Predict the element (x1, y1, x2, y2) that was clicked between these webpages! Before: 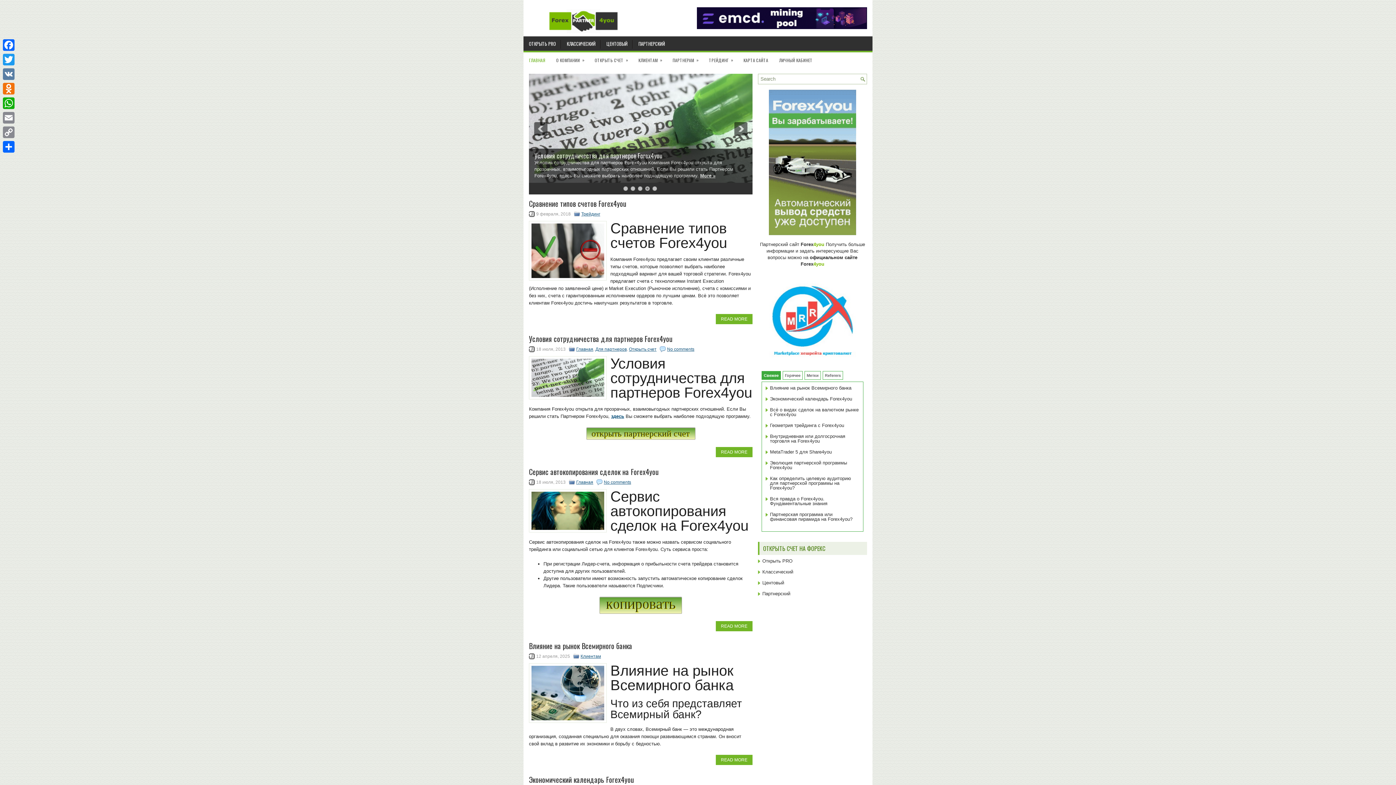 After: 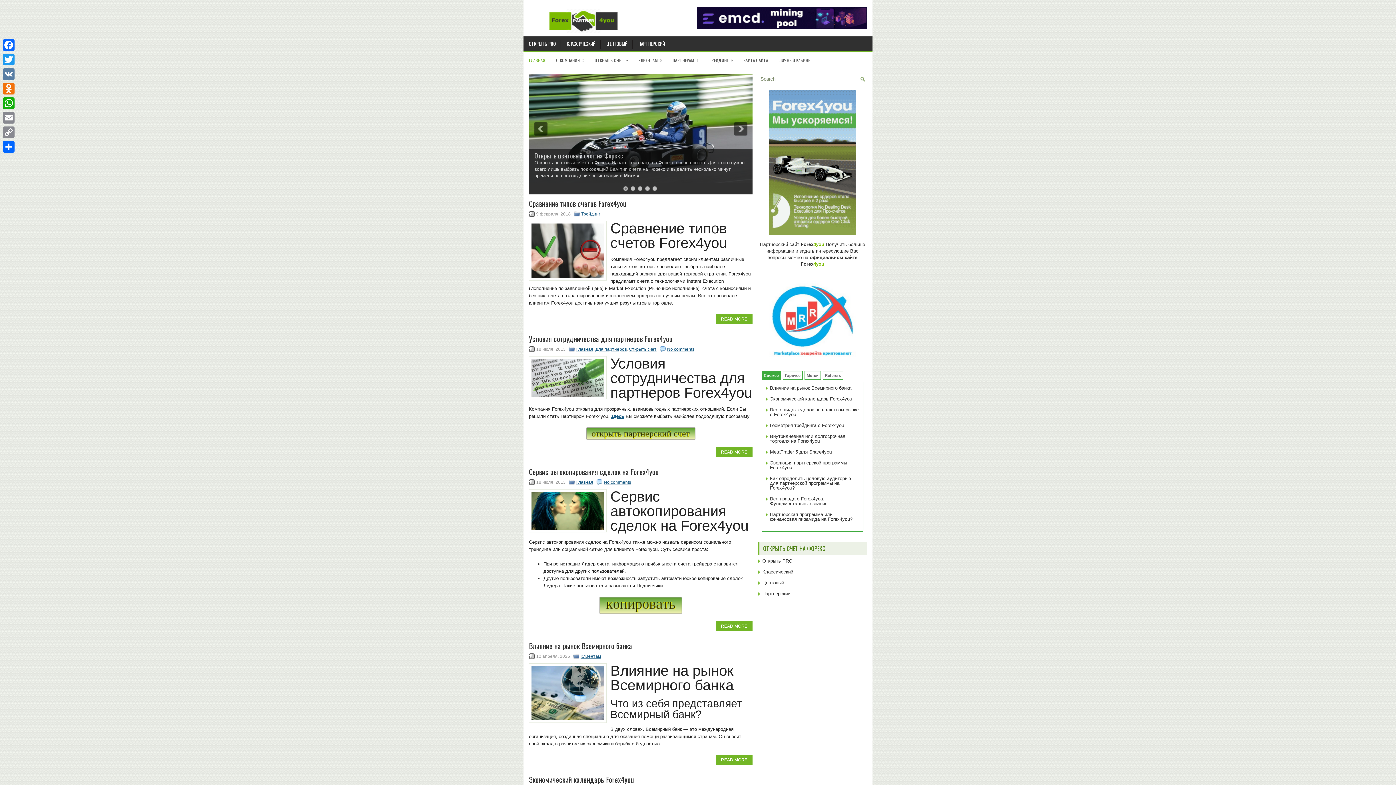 Action: bbox: (623, 186, 627, 190) label: 1